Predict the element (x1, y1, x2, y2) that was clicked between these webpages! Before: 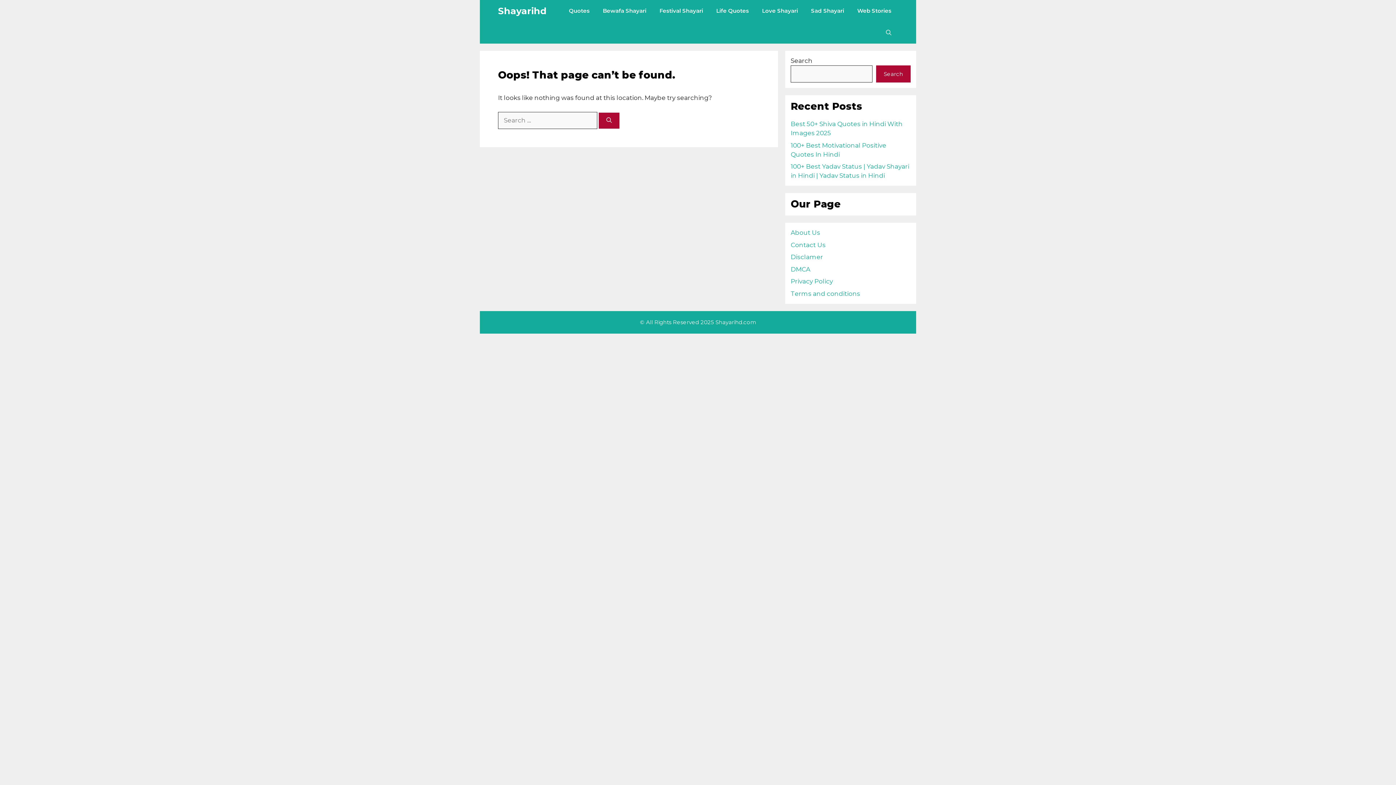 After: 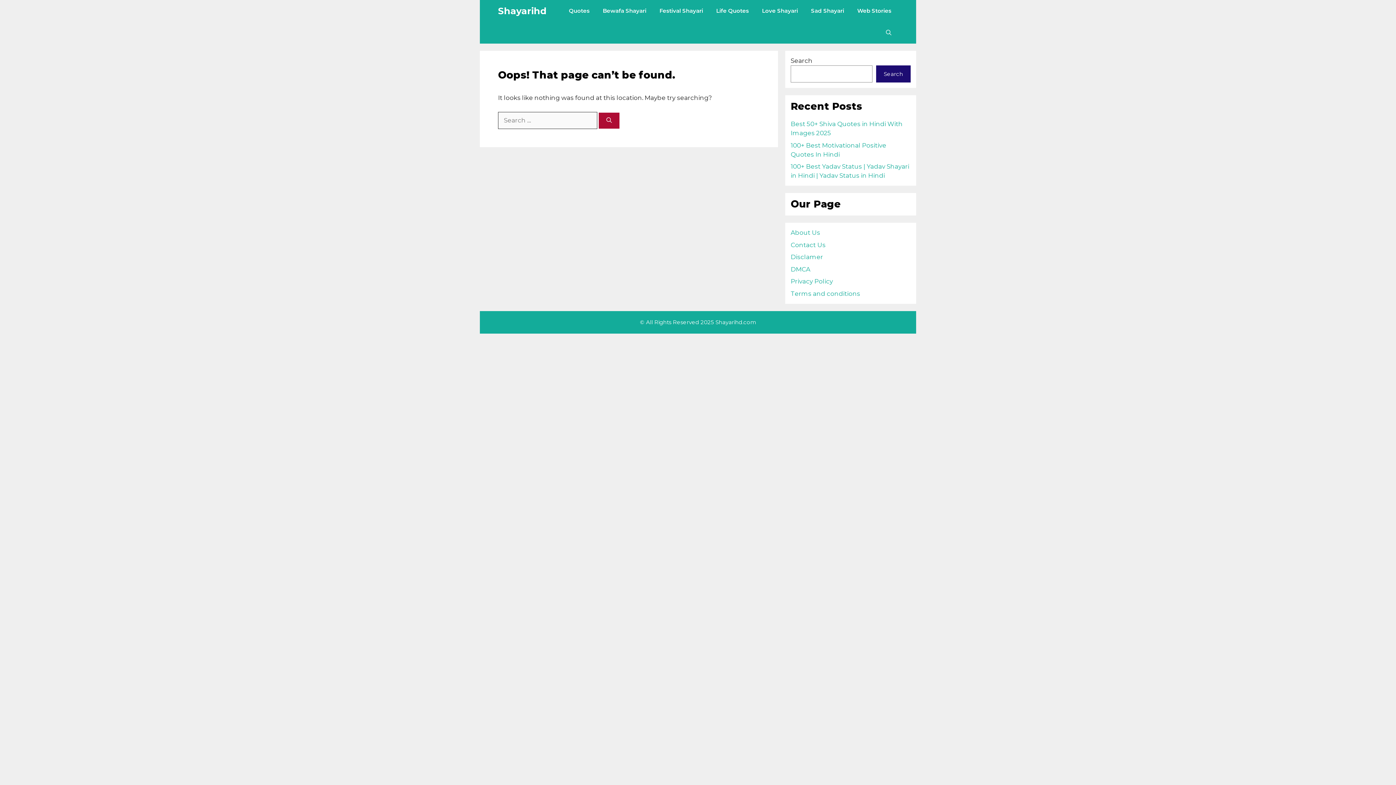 Action: label: Search bbox: (876, 65, 910, 82)